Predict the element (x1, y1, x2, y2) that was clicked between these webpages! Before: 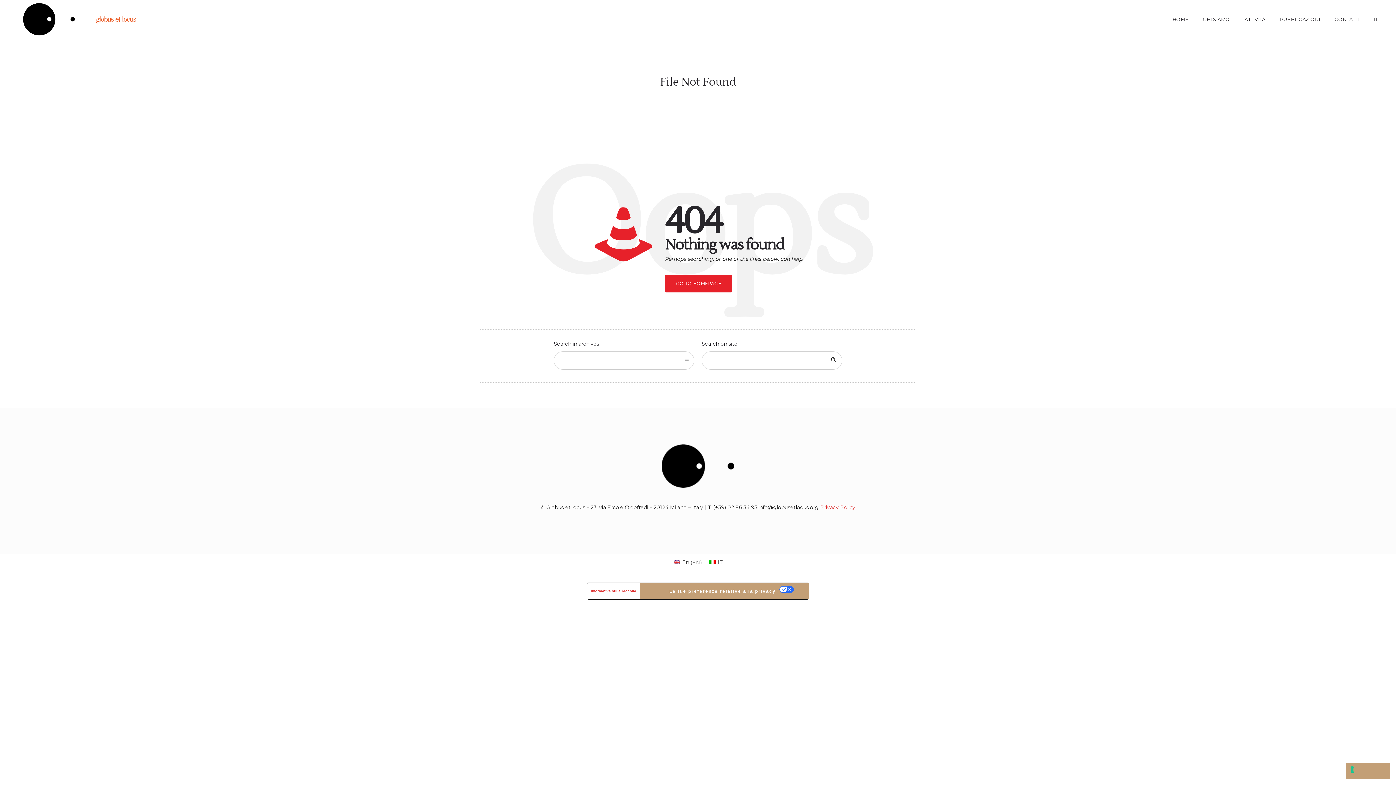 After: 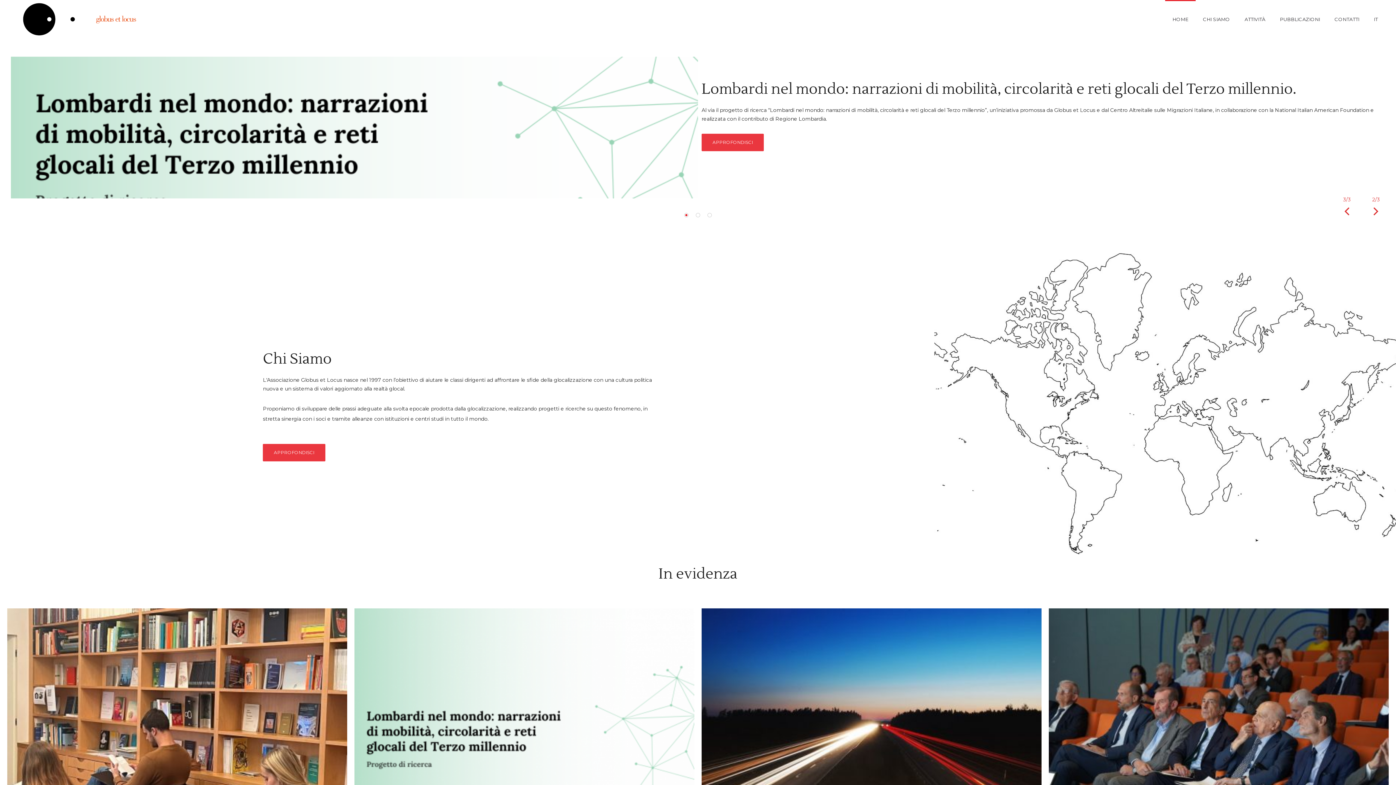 Action: label: HOME bbox: (1165, 7, 1195, 31)